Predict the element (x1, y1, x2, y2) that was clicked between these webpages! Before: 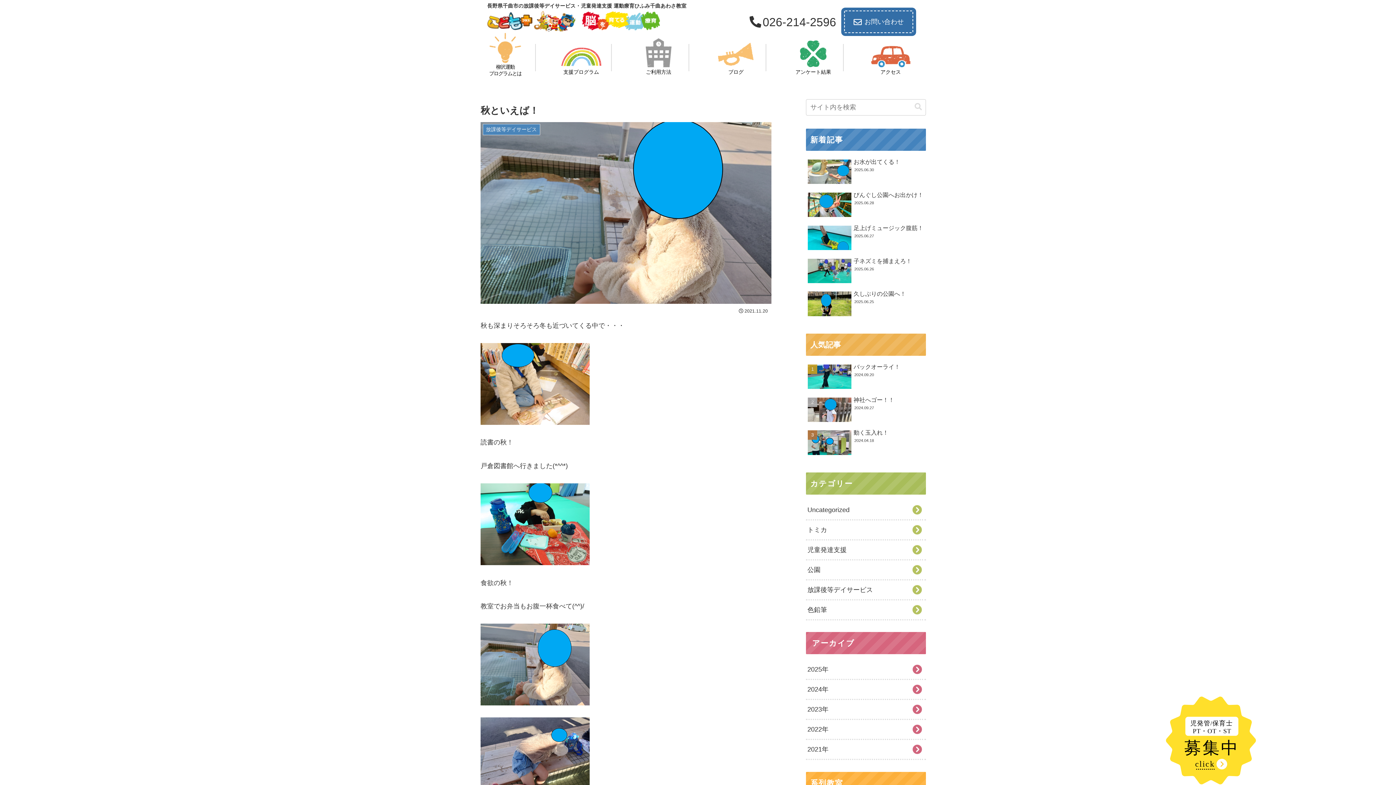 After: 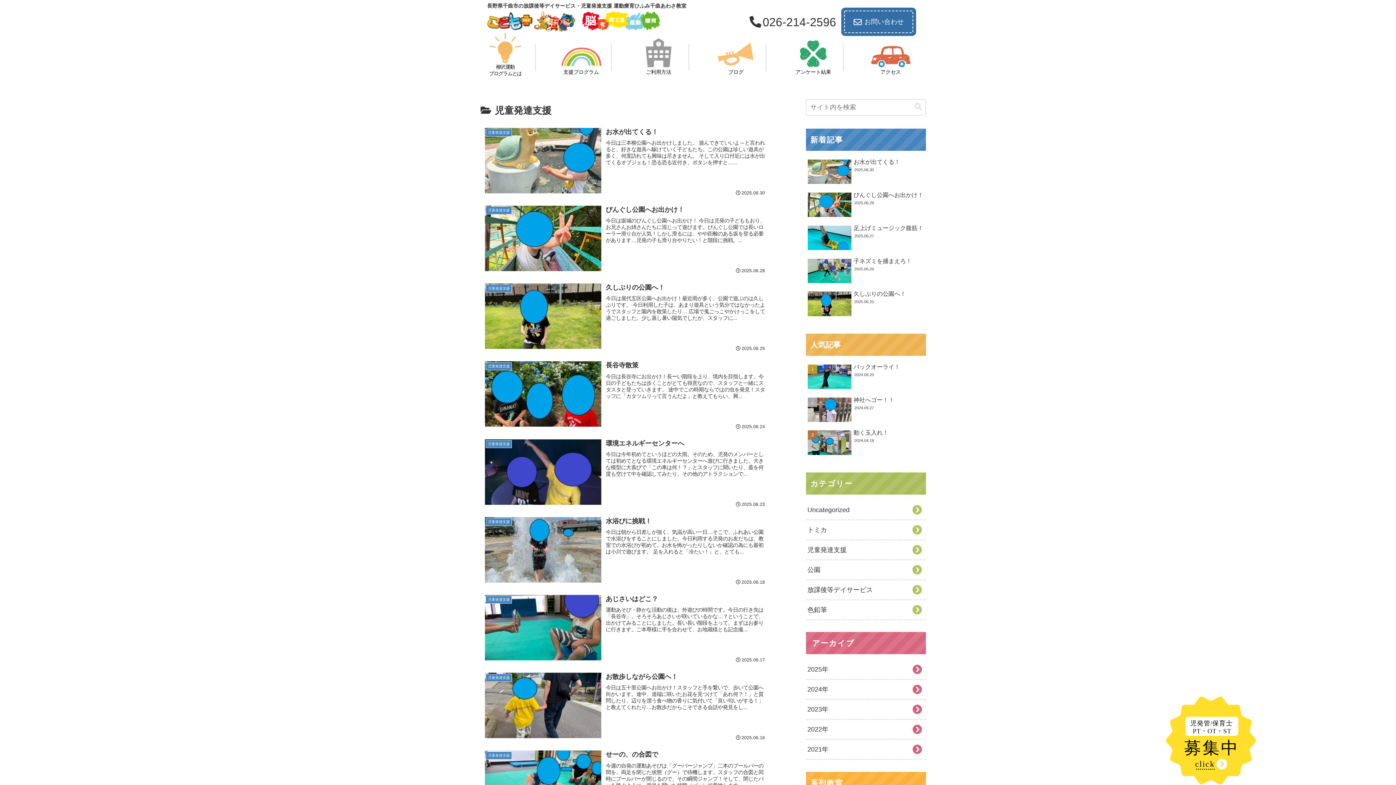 Action: label: 児童発達支援 bbox: (806, 540, 926, 559)